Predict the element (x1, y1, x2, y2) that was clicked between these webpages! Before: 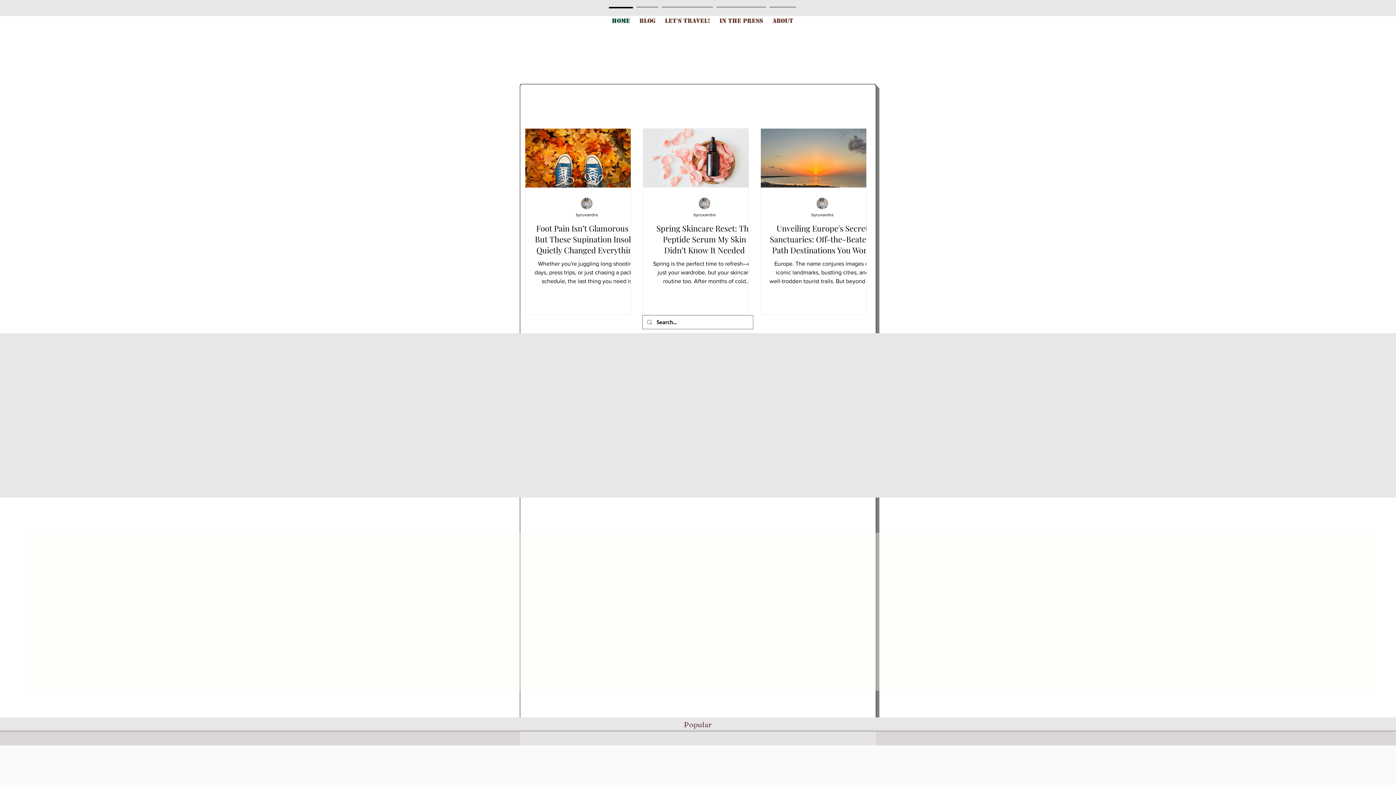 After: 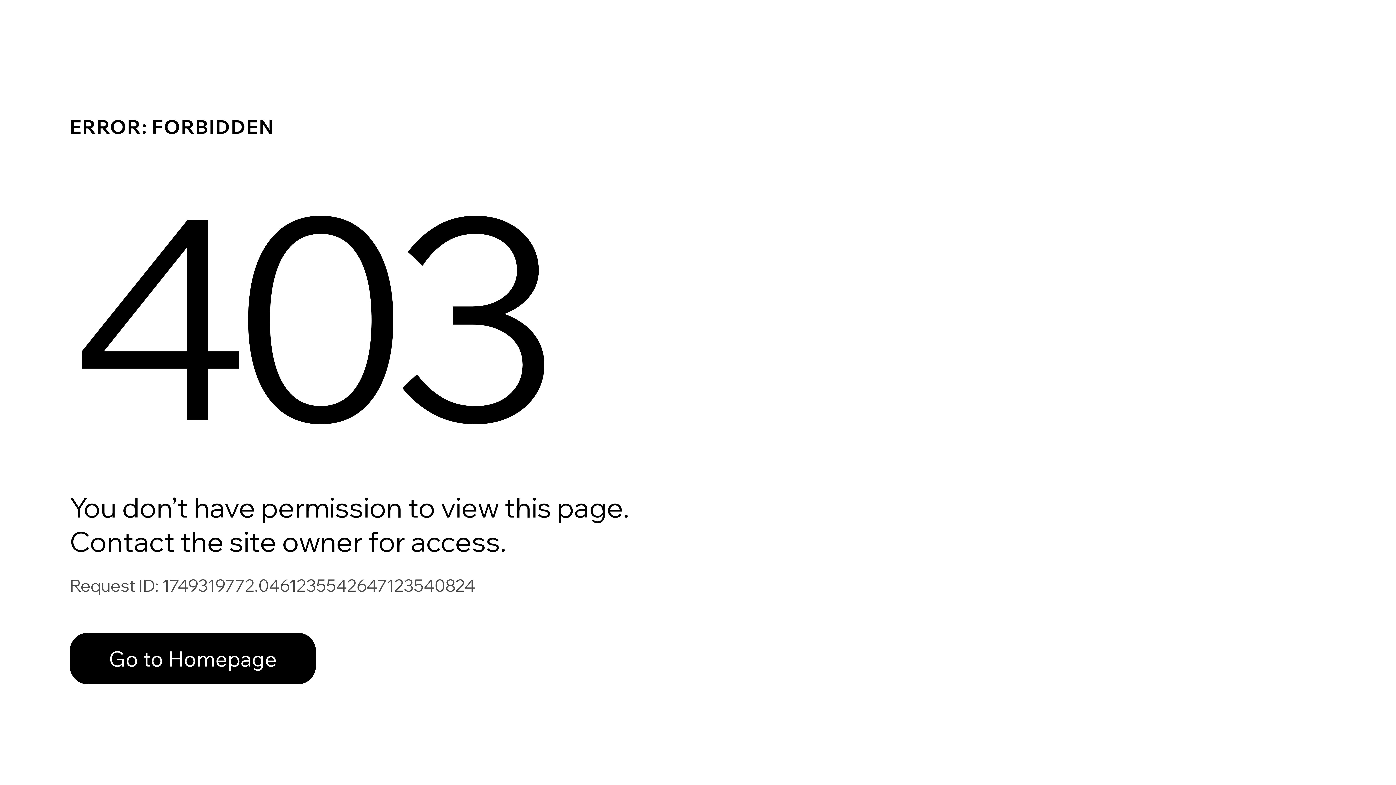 Action: bbox: (816, 197, 828, 211)